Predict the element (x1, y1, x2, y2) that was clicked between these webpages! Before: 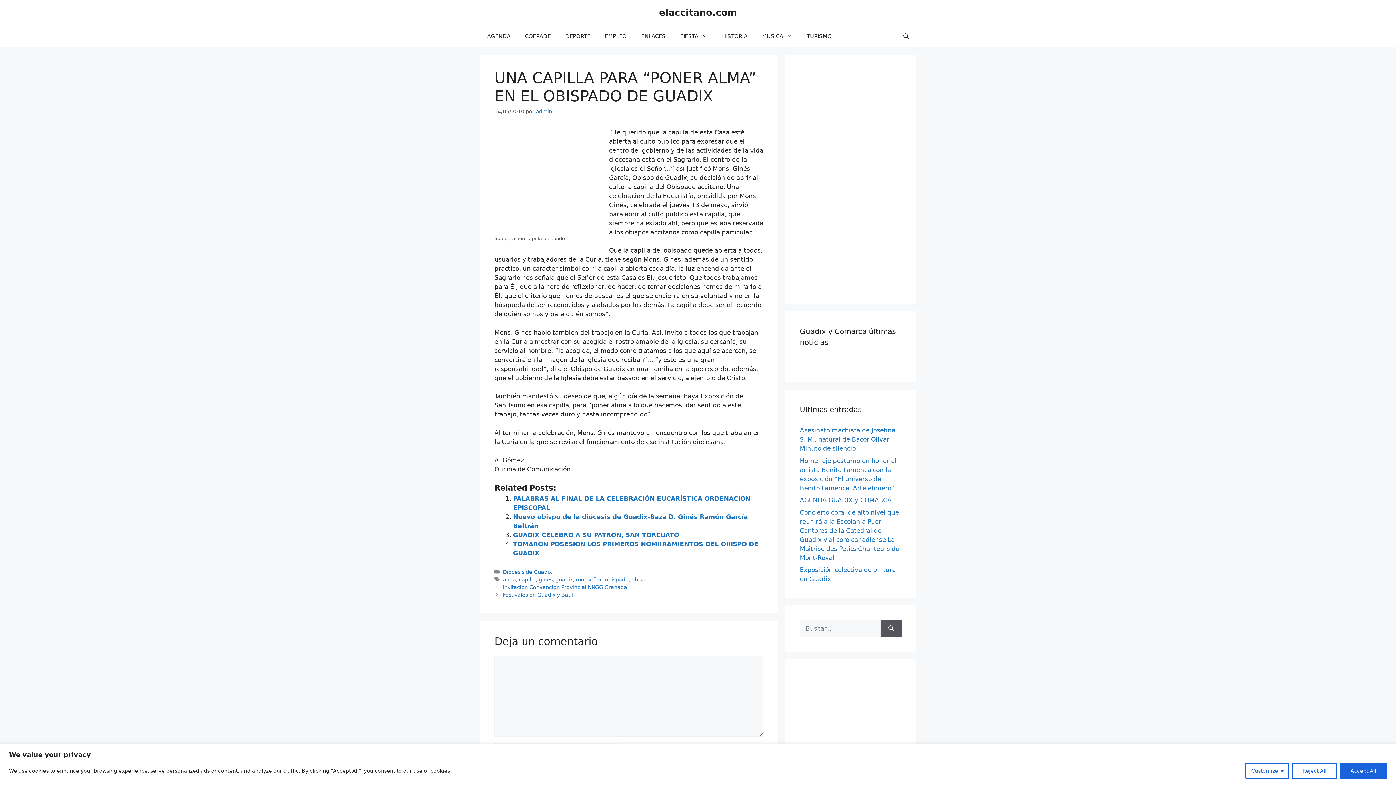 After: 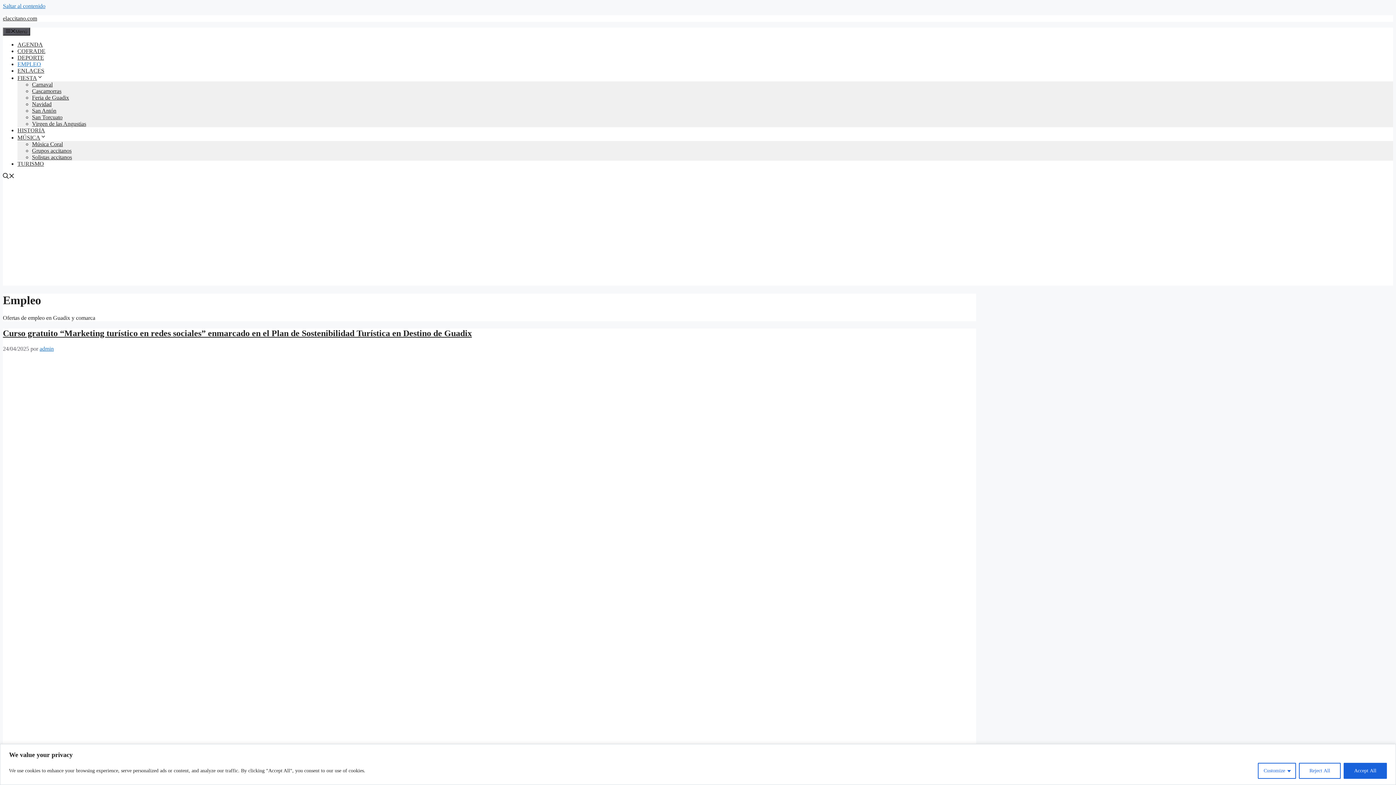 Action: label: EMPLEO bbox: (597, 25, 634, 47)